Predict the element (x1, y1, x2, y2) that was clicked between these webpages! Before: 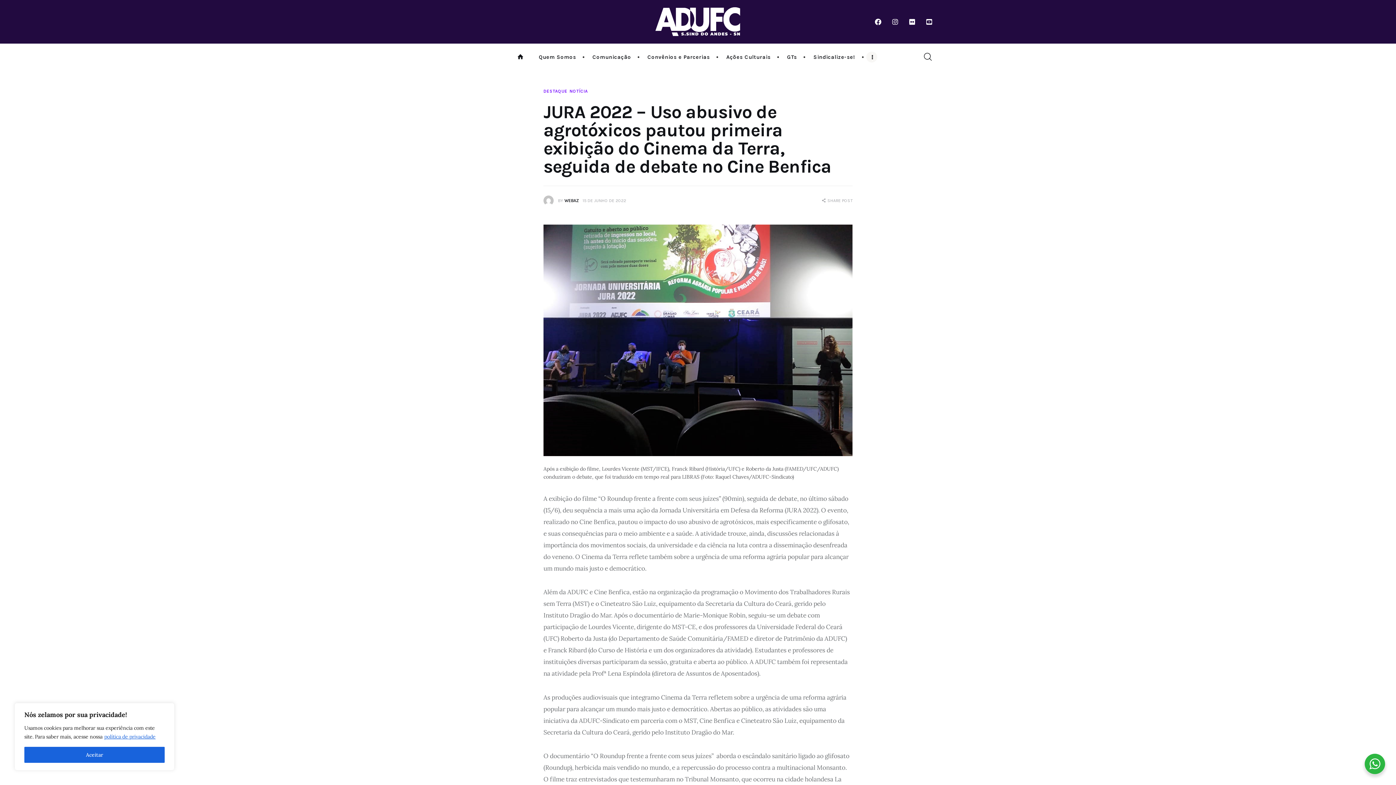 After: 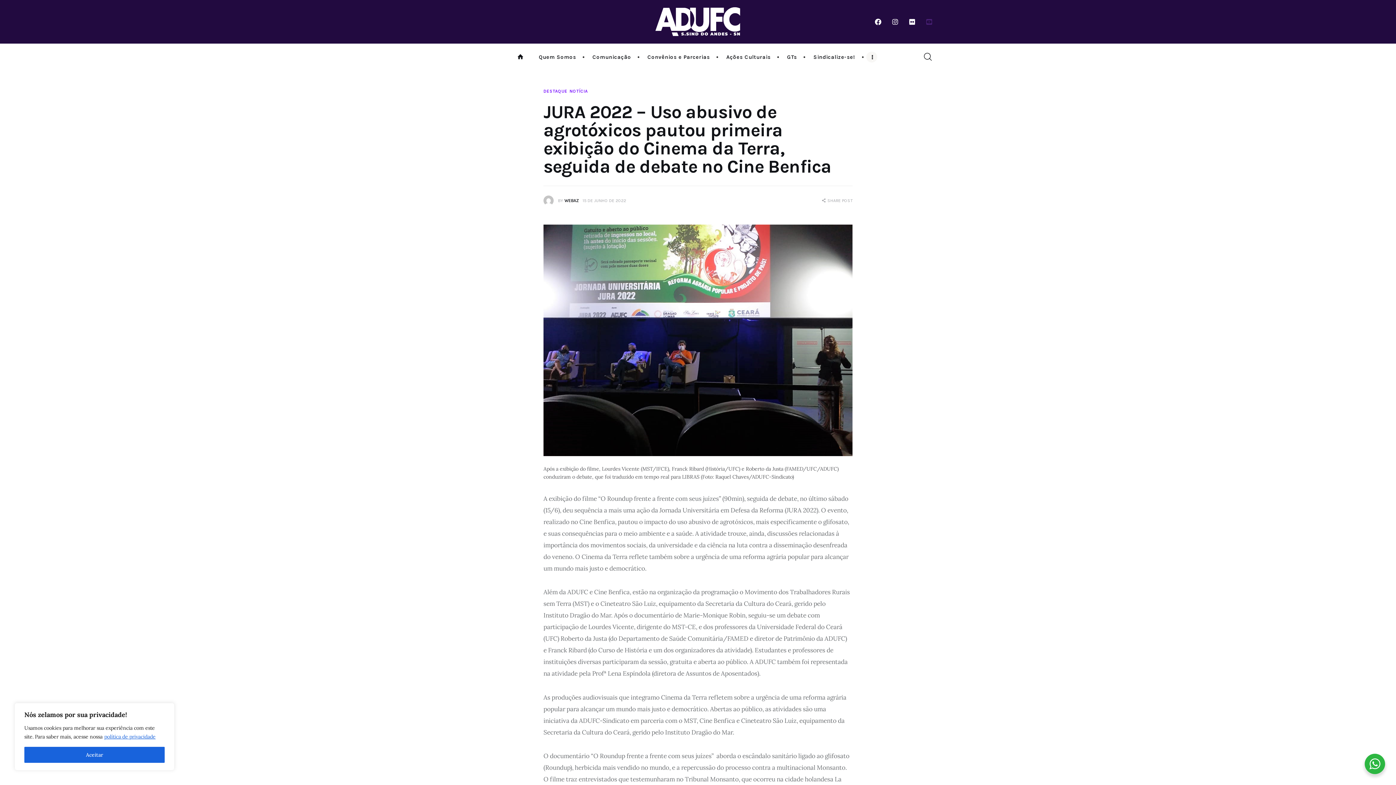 Action: bbox: (926, 18, 932, 25)